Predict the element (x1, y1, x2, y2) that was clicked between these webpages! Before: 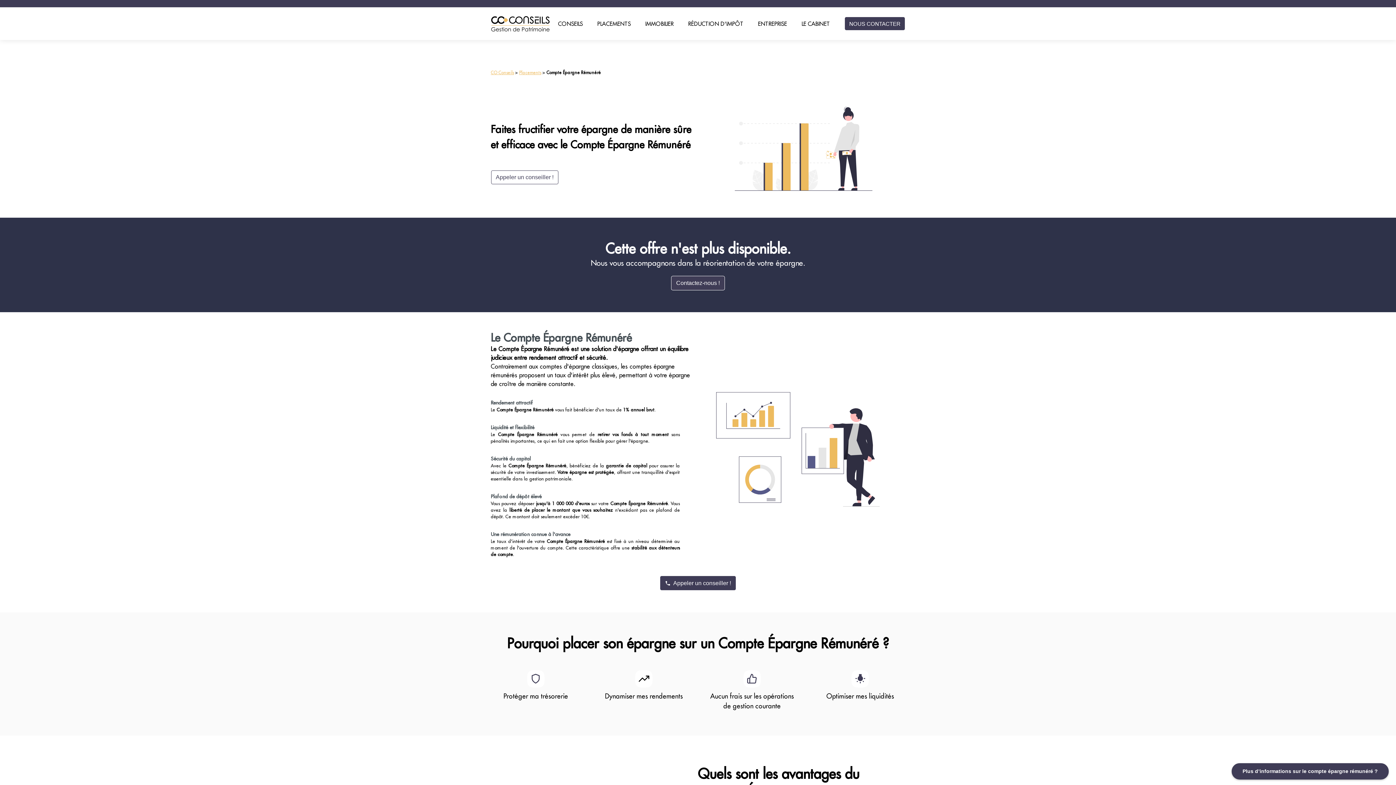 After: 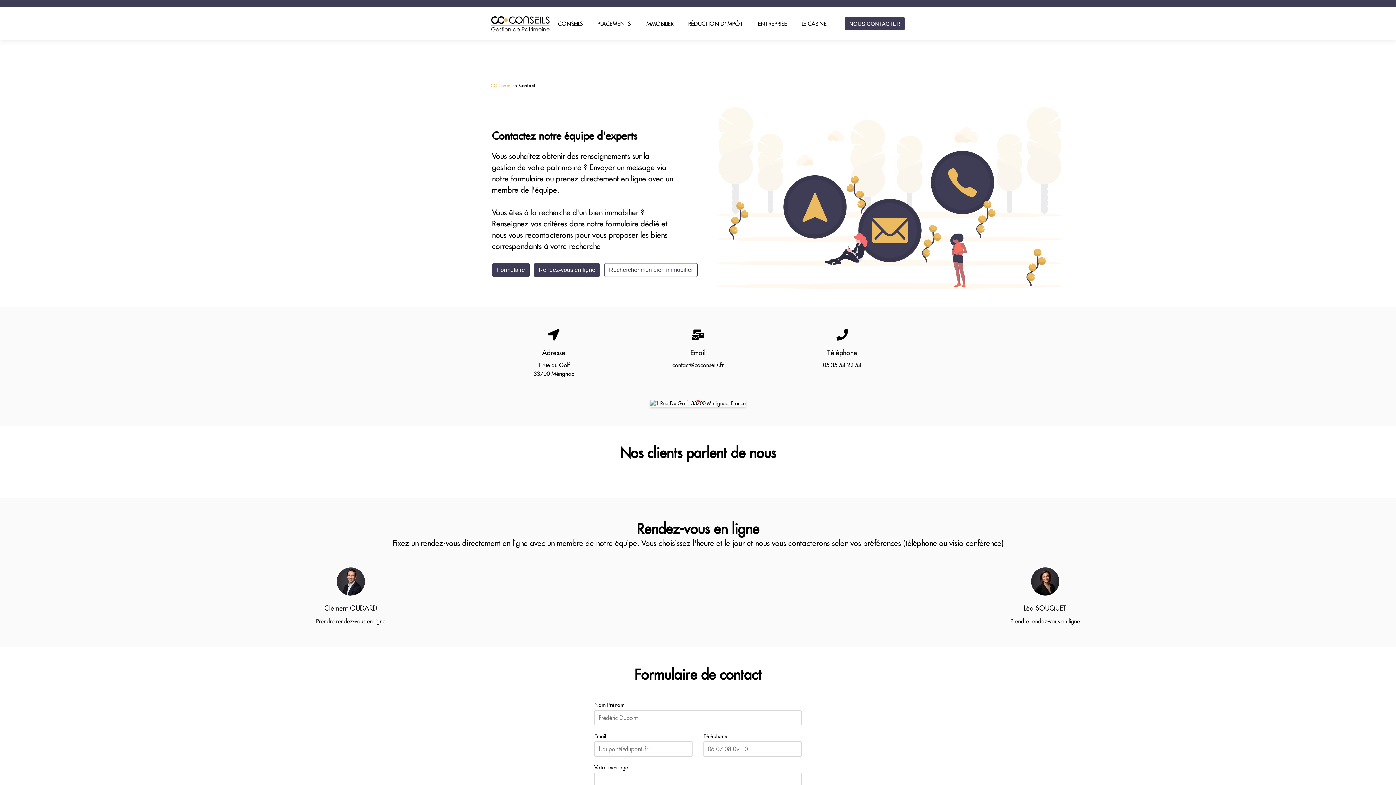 Action: label: Contactez-nous ! bbox: (671, 275, 725, 290)